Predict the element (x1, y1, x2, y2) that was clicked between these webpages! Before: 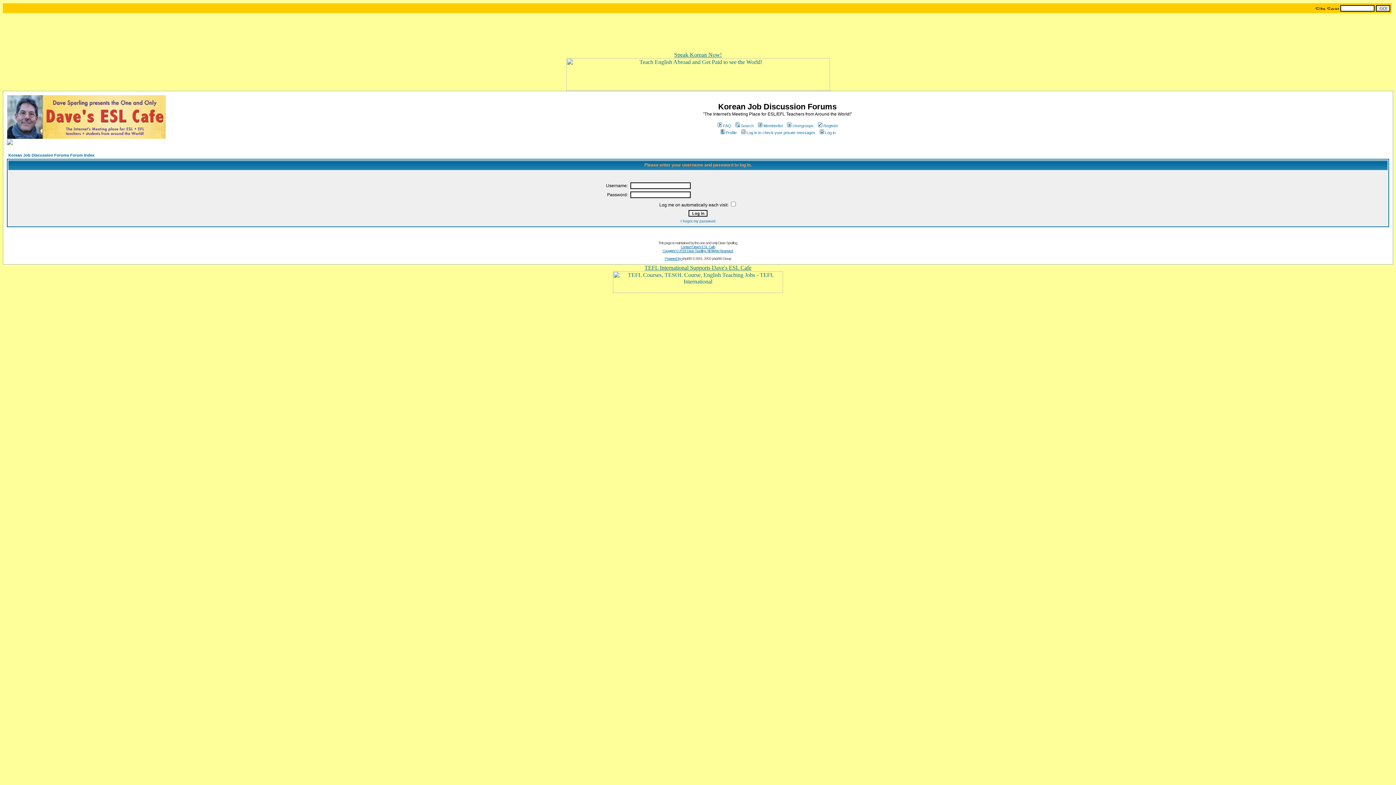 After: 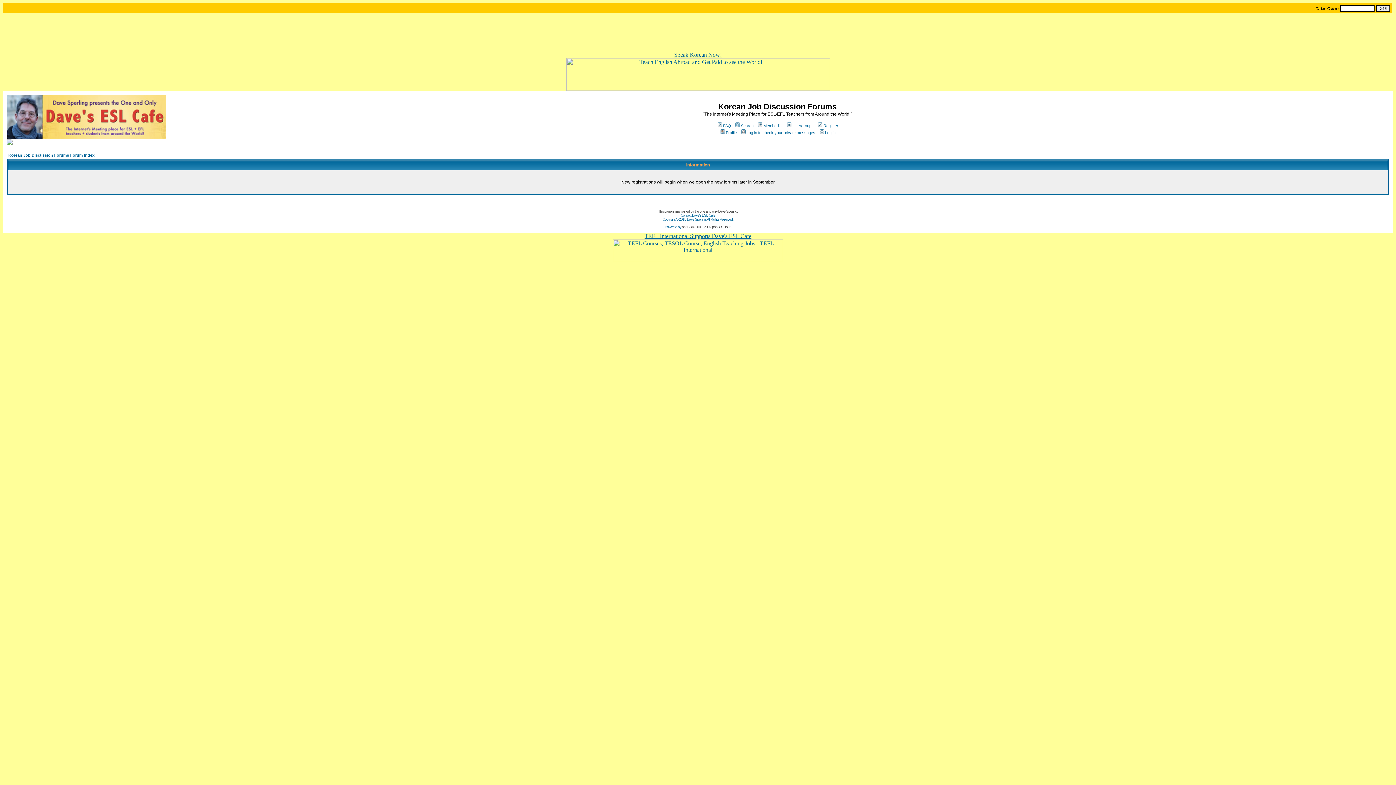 Action: label: Register bbox: (817, 123, 838, 128)